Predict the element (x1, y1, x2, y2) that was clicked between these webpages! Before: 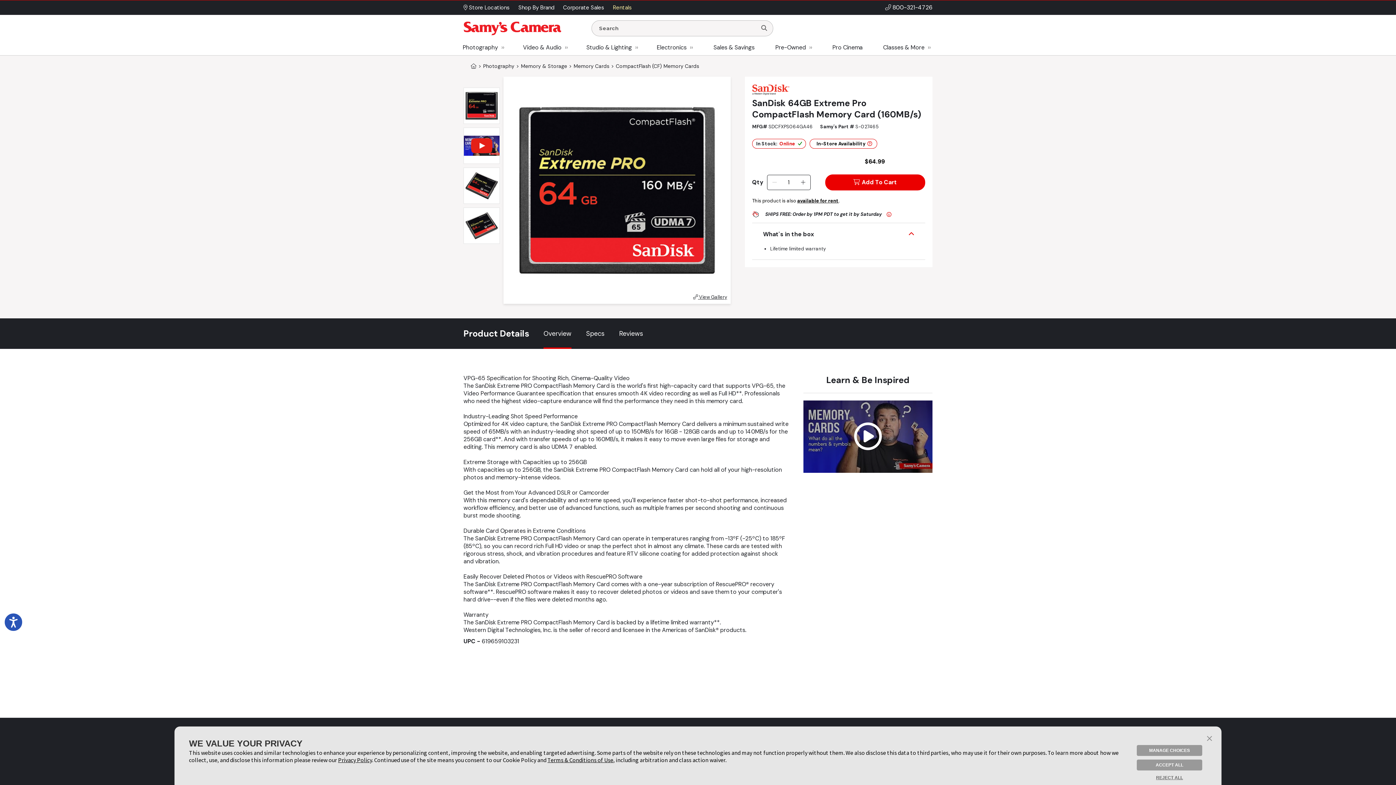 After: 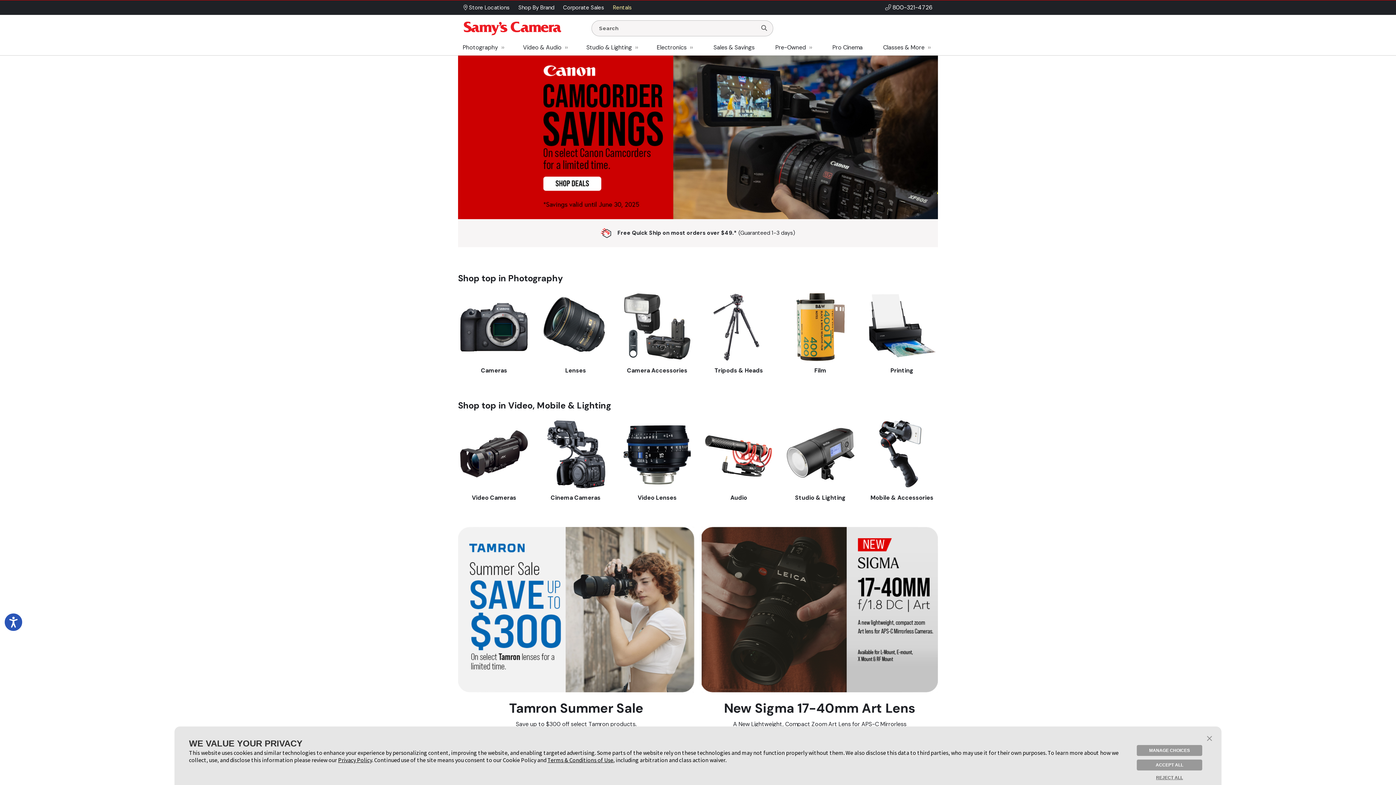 Action: bbox: (470, 62, 476, 69)